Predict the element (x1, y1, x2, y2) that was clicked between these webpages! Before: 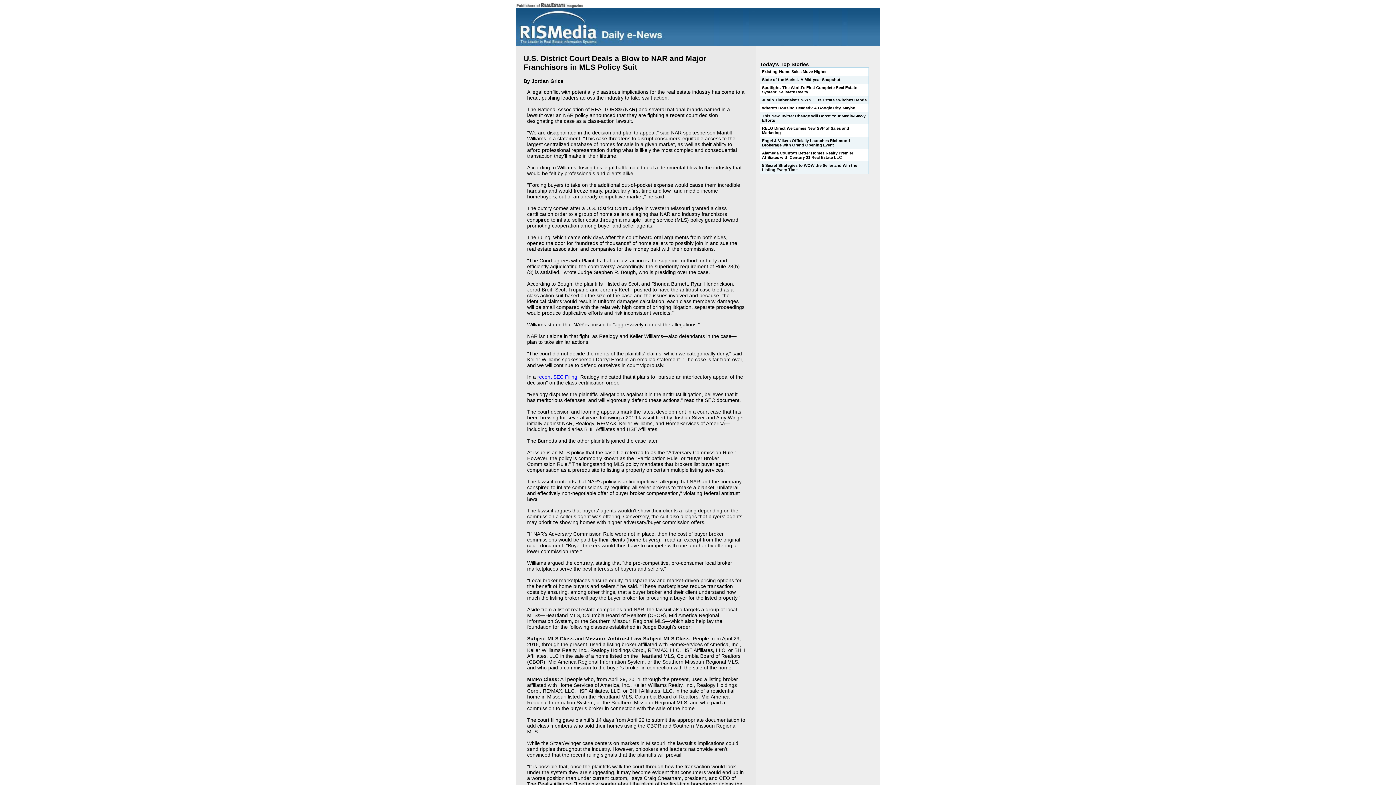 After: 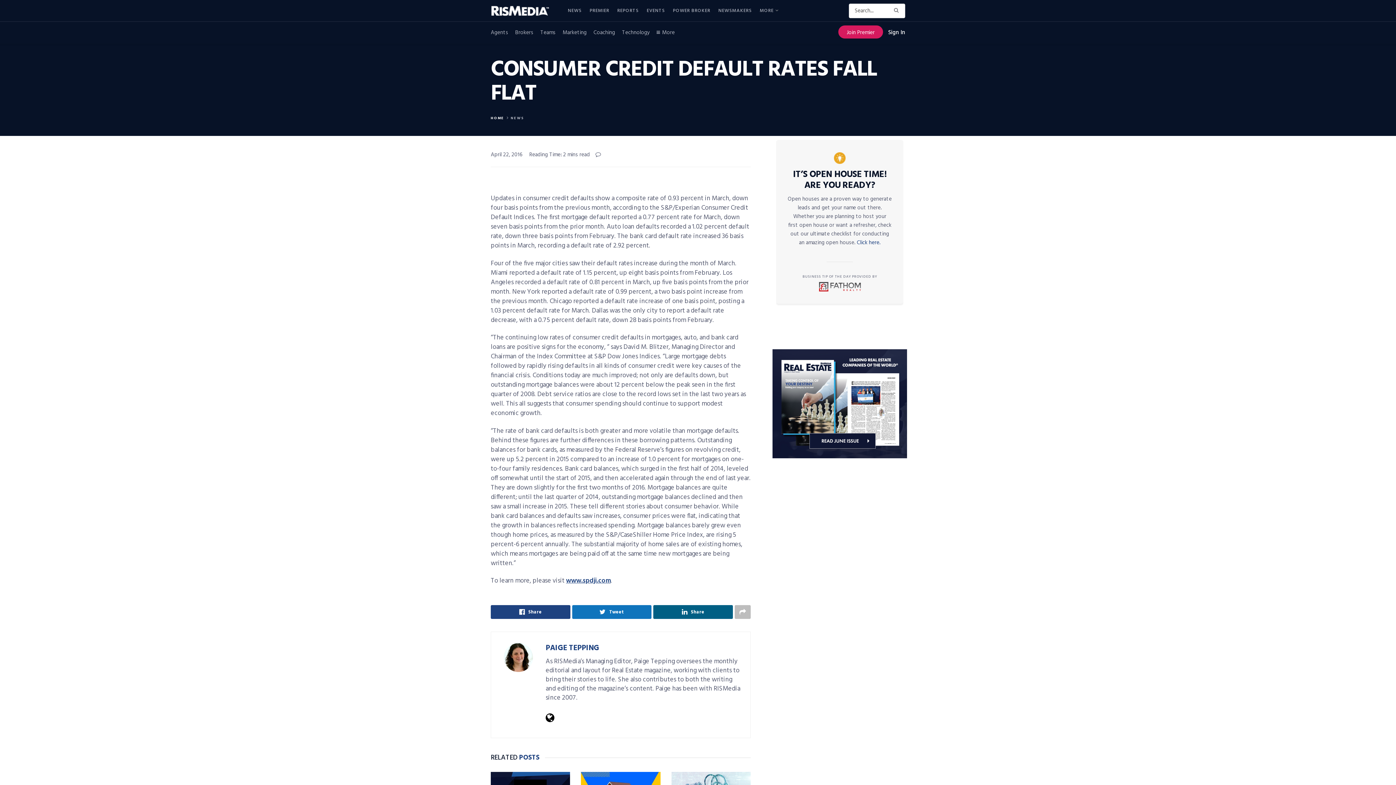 Action: label: RELO Direct Welcomes New SVP of Sales and Marketing bbox: (762, 124, 849, 136)